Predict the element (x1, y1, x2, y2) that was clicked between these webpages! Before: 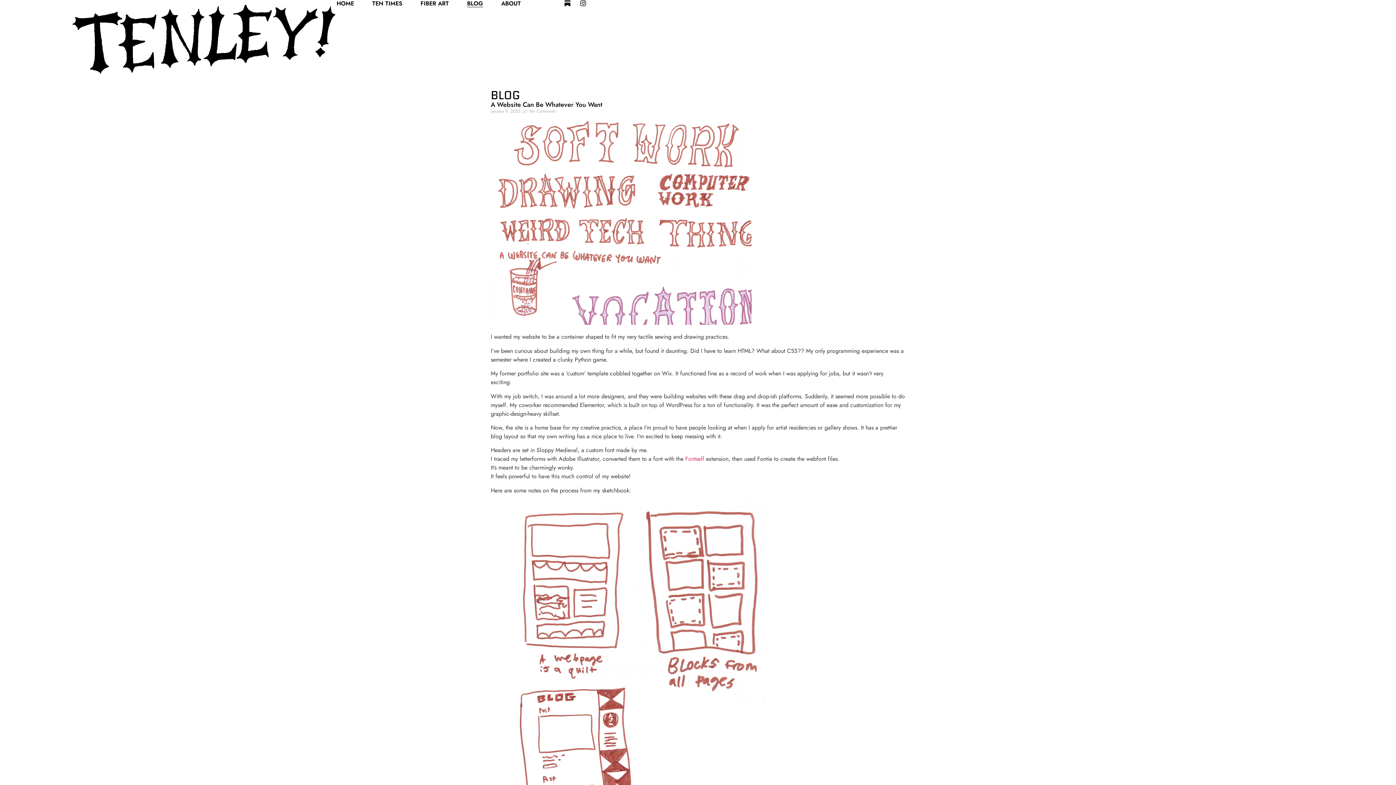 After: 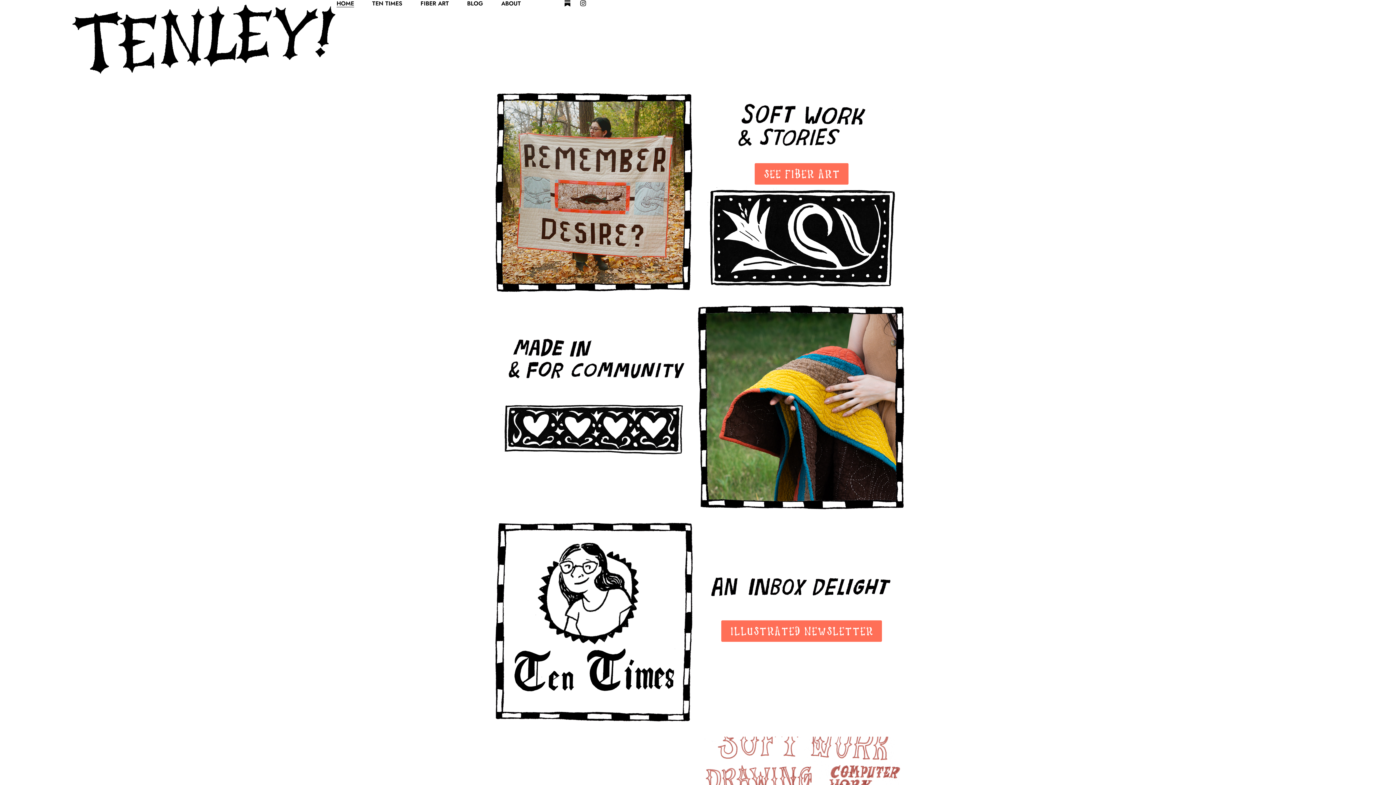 Action: label: HOME bbox: (336, 0, 354, 7)